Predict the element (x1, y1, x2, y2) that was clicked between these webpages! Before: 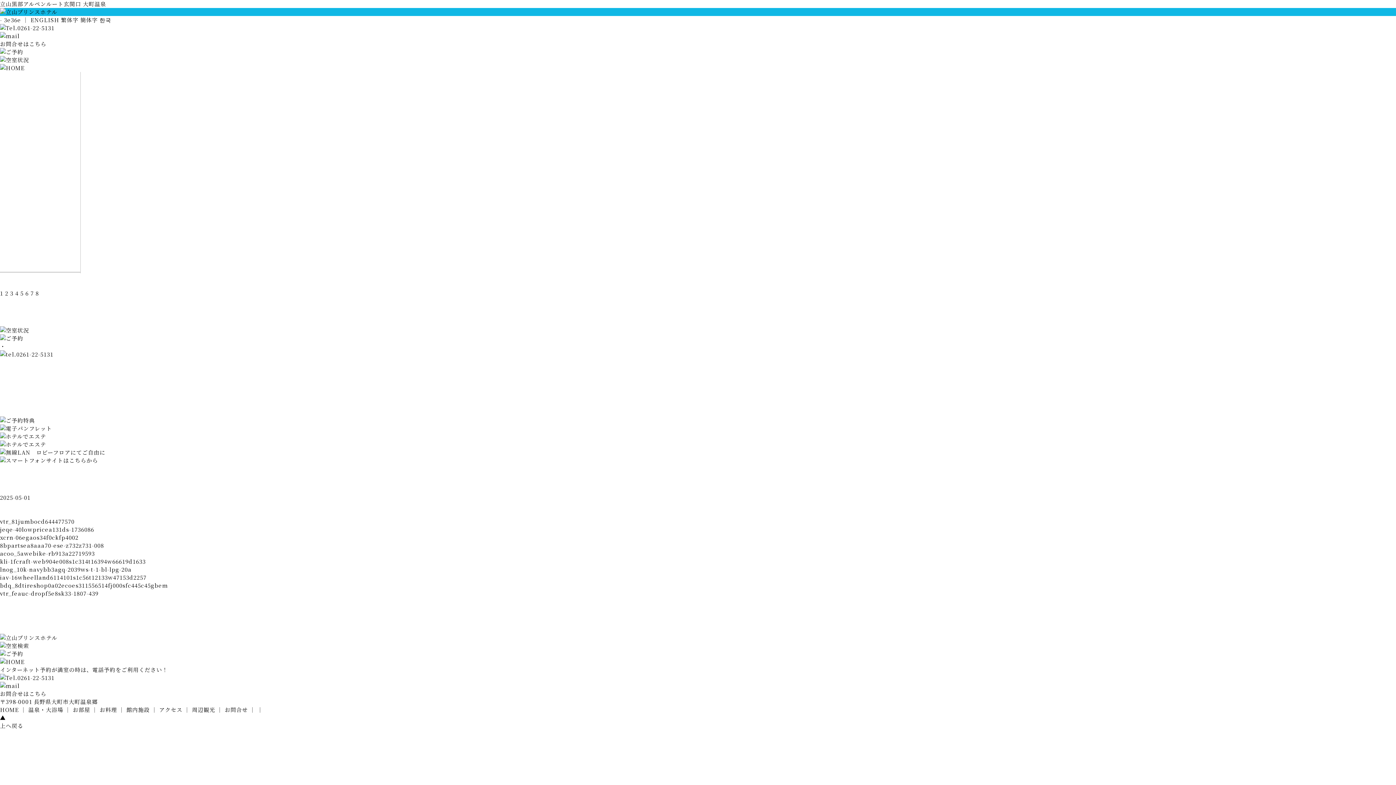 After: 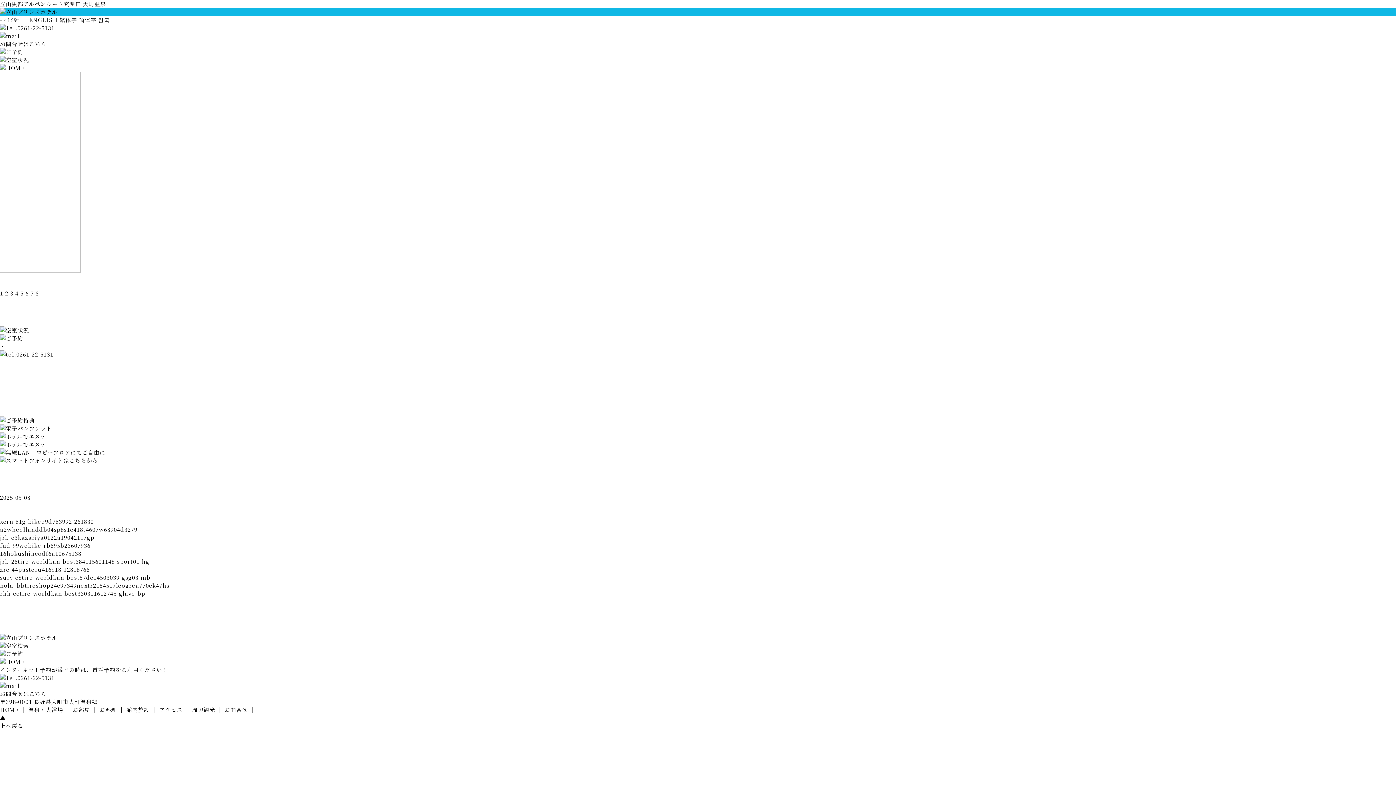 Action: bbox: (20, 289, 25, 297) label: 5 